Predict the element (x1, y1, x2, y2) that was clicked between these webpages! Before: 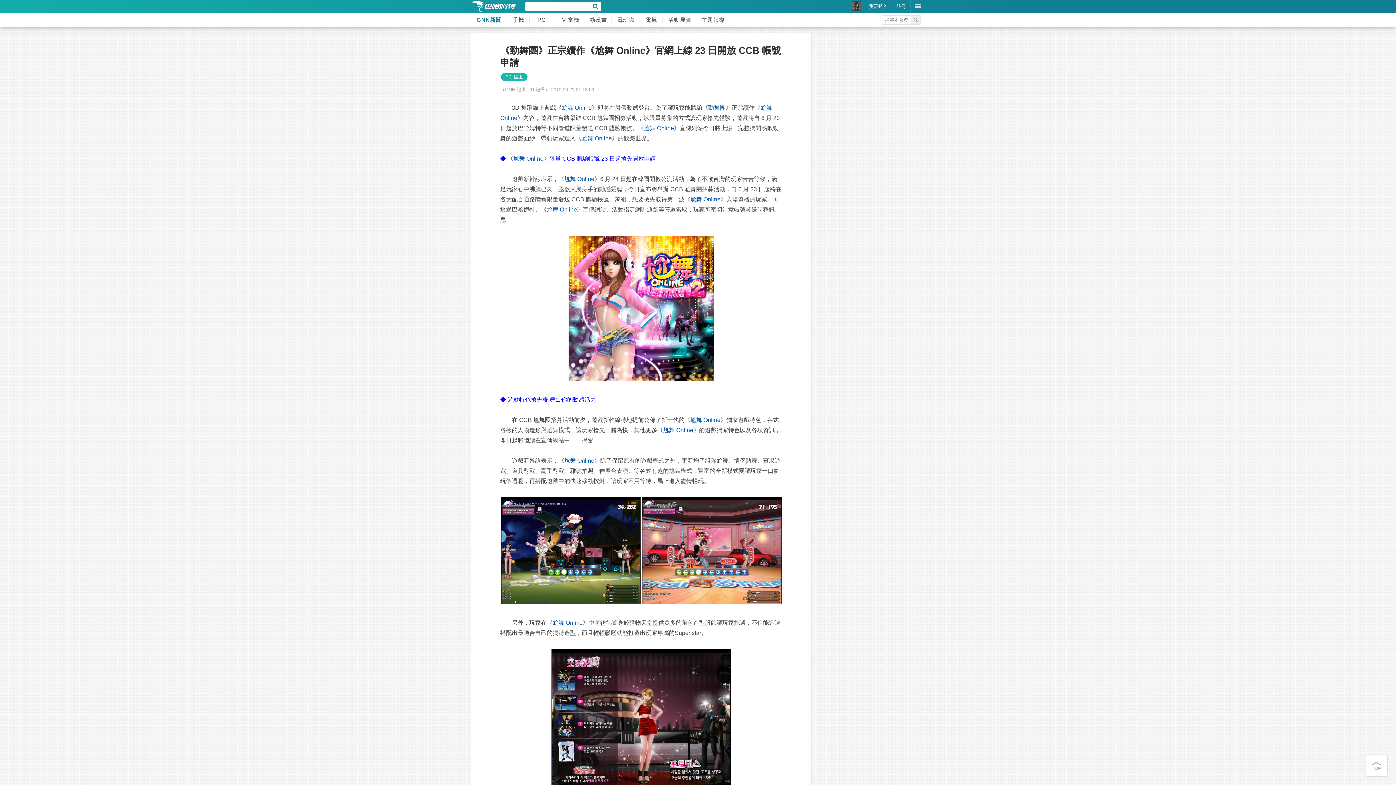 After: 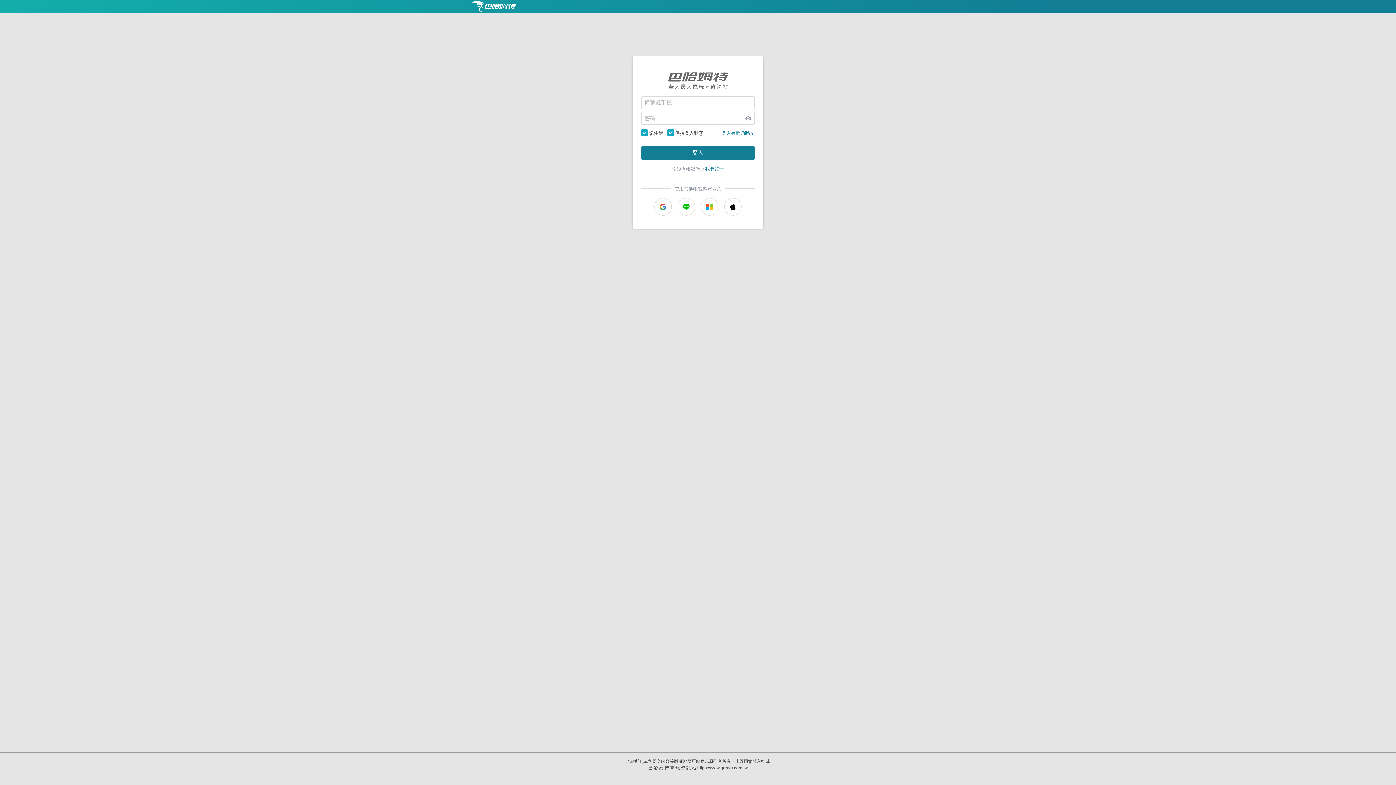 Action: label: 我要登入 bbox: (864, 0, 892, 12)